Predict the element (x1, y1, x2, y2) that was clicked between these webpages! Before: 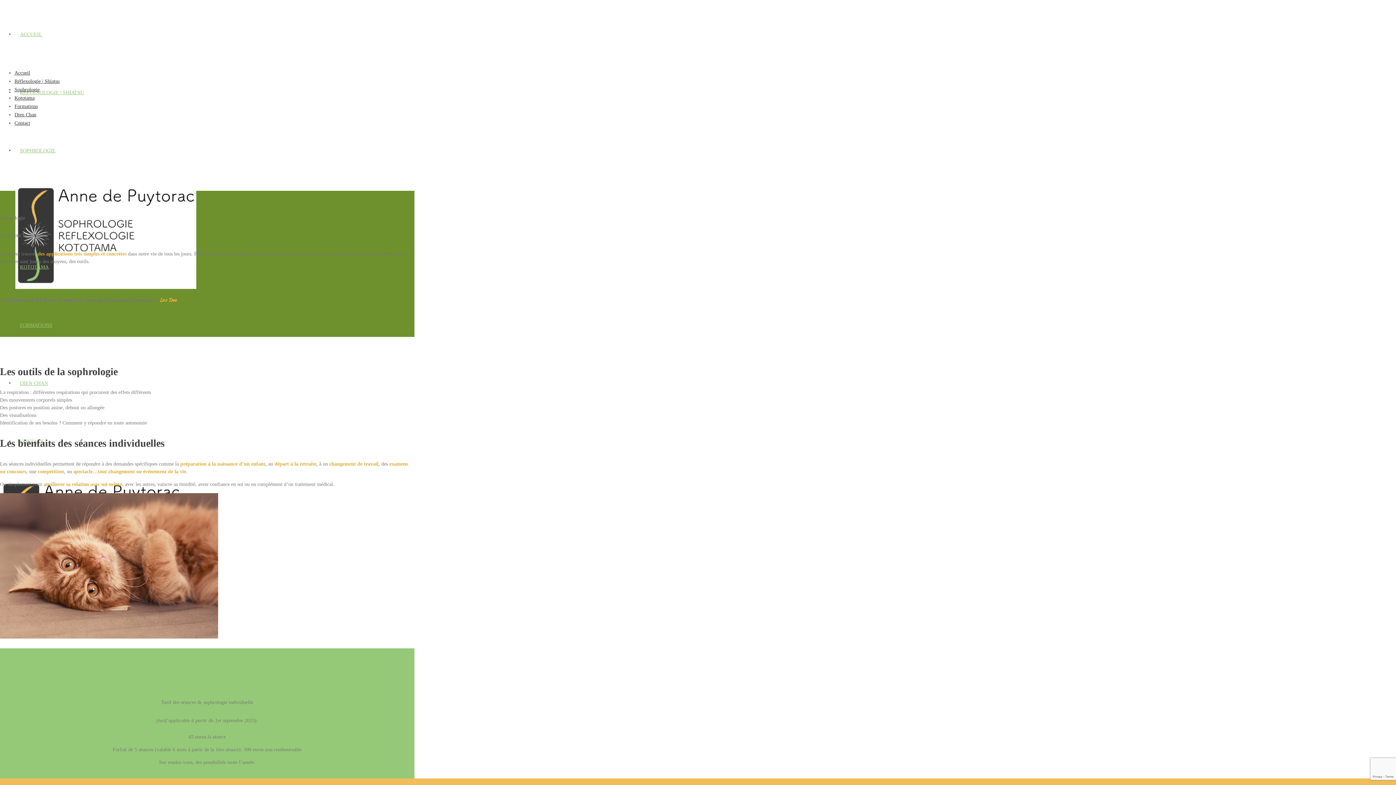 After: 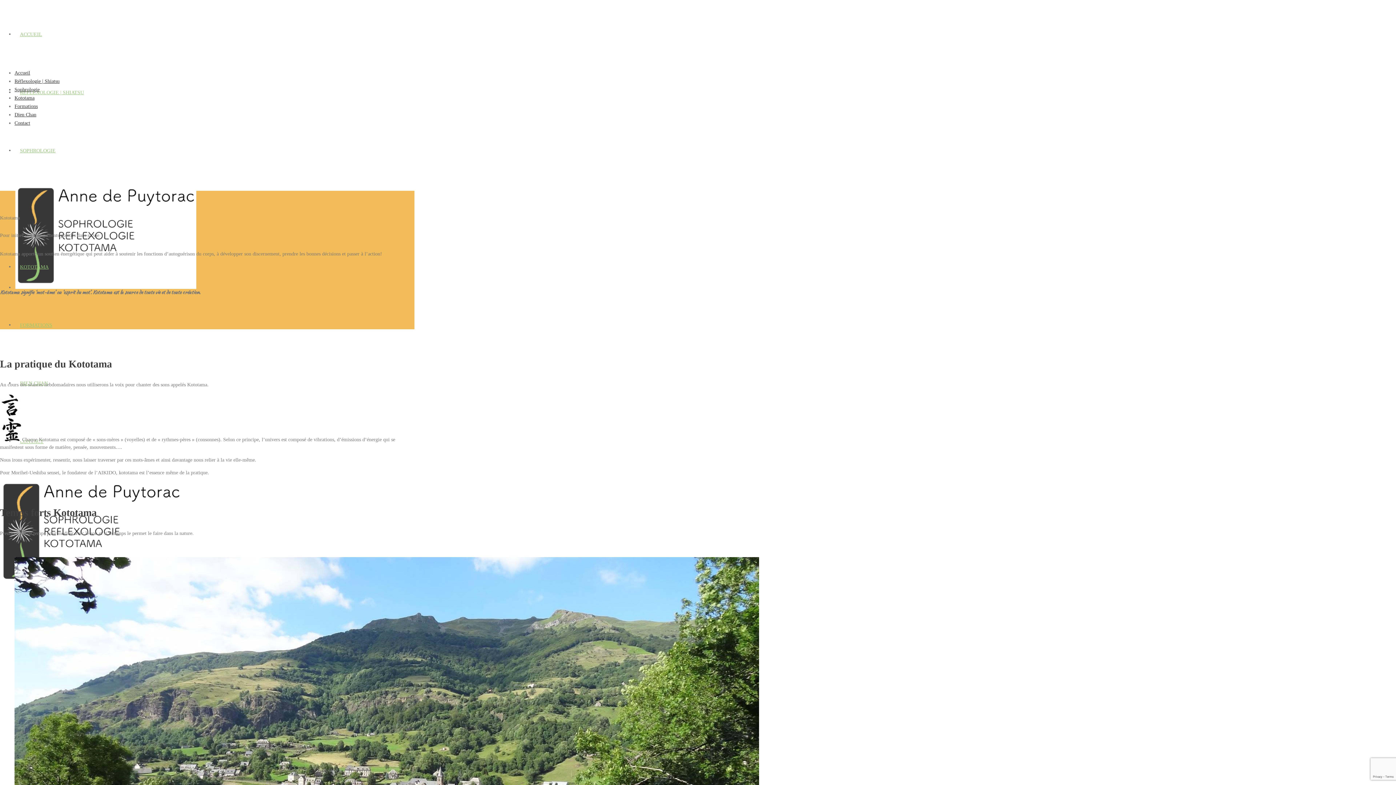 Action: label: KOTOTAMA bbox: (14, 264, 54, 269)